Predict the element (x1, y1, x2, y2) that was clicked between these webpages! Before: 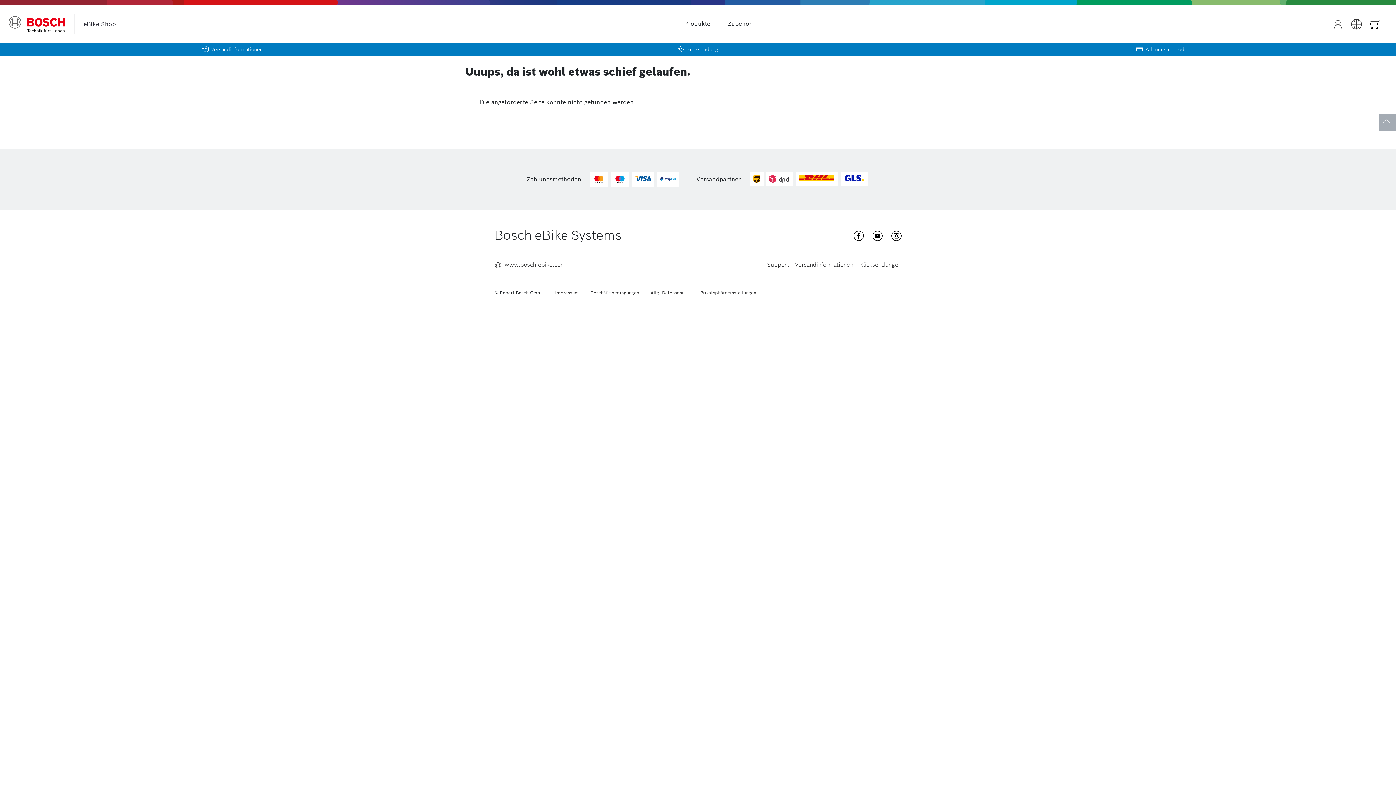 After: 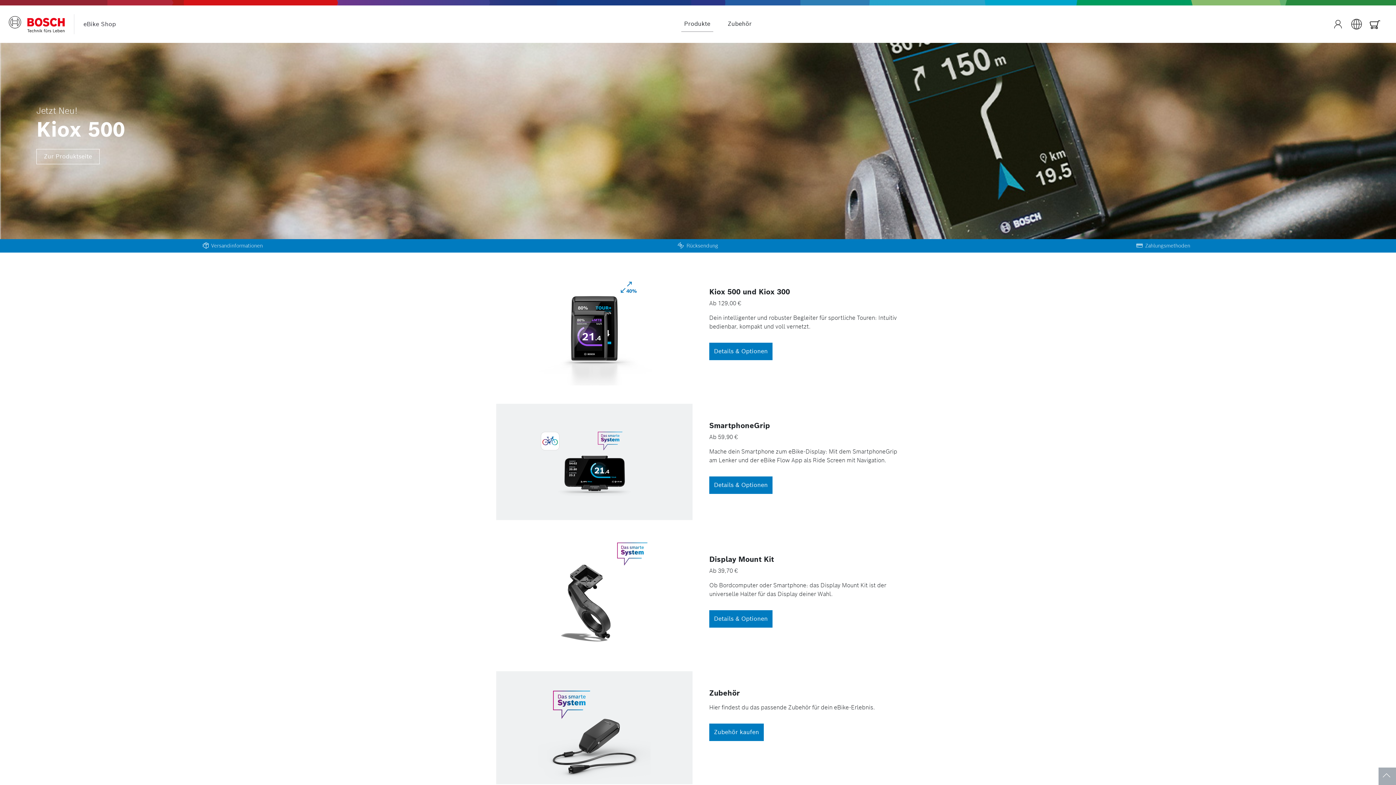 Action: bbox: (8, 14, 115, 34) label: store logo